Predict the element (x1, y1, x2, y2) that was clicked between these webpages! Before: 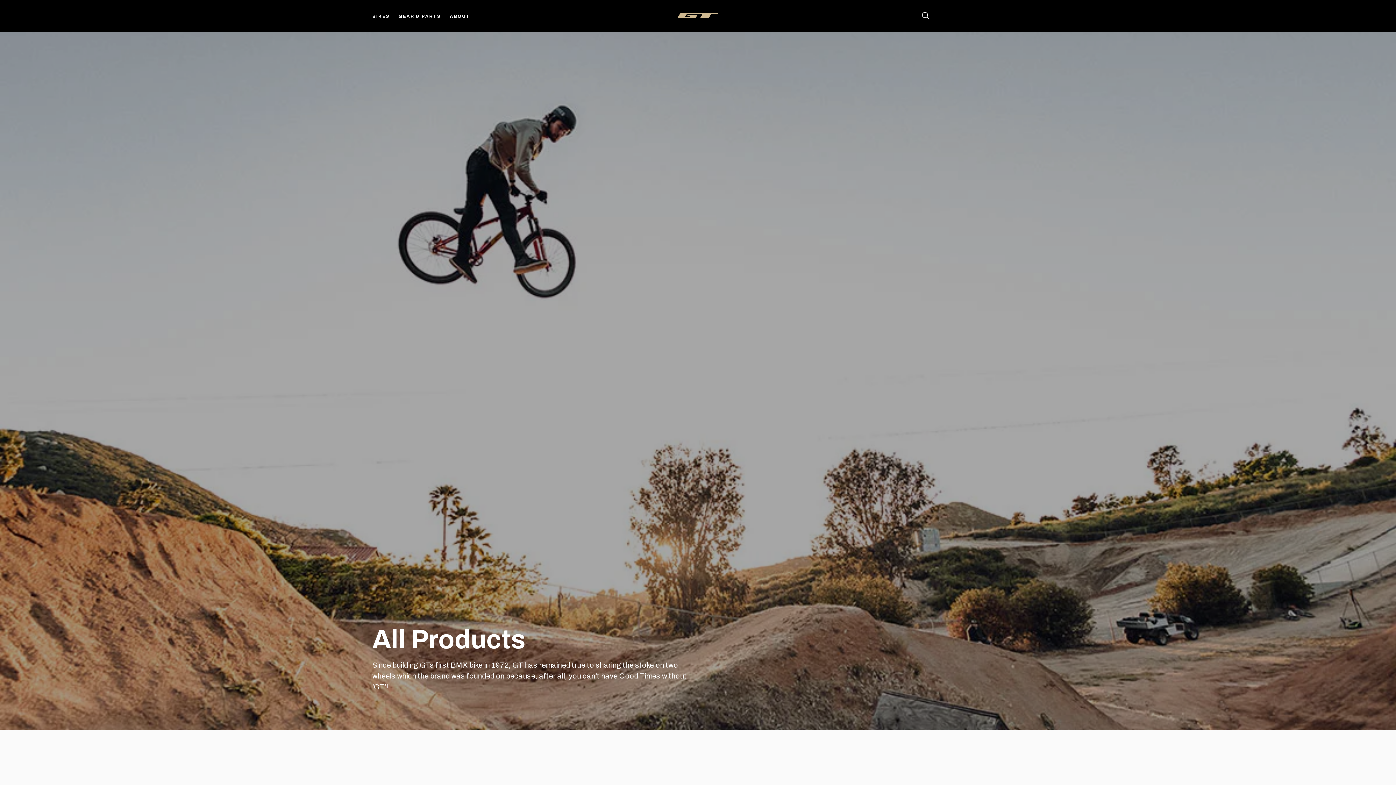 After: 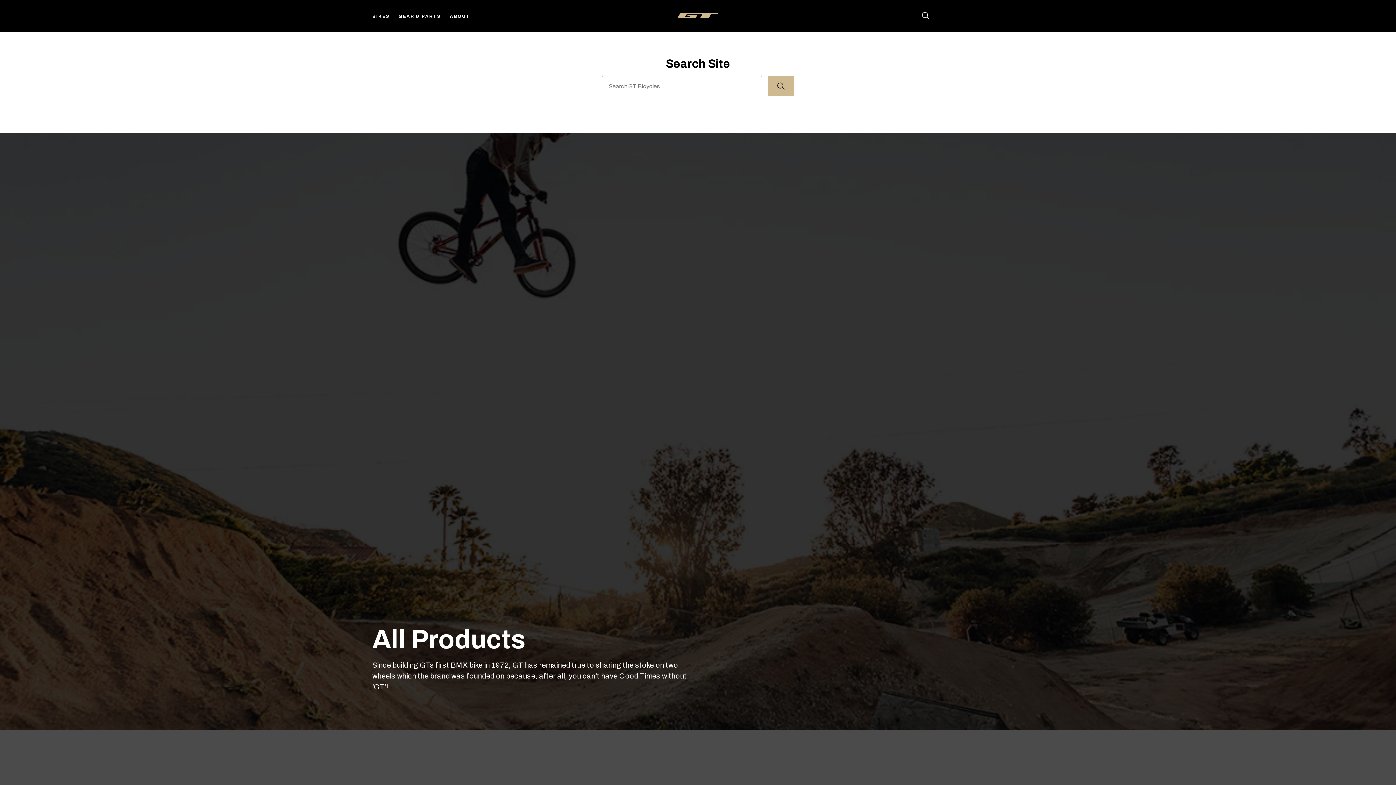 Action: bbox: (921, 11, 930, 21)